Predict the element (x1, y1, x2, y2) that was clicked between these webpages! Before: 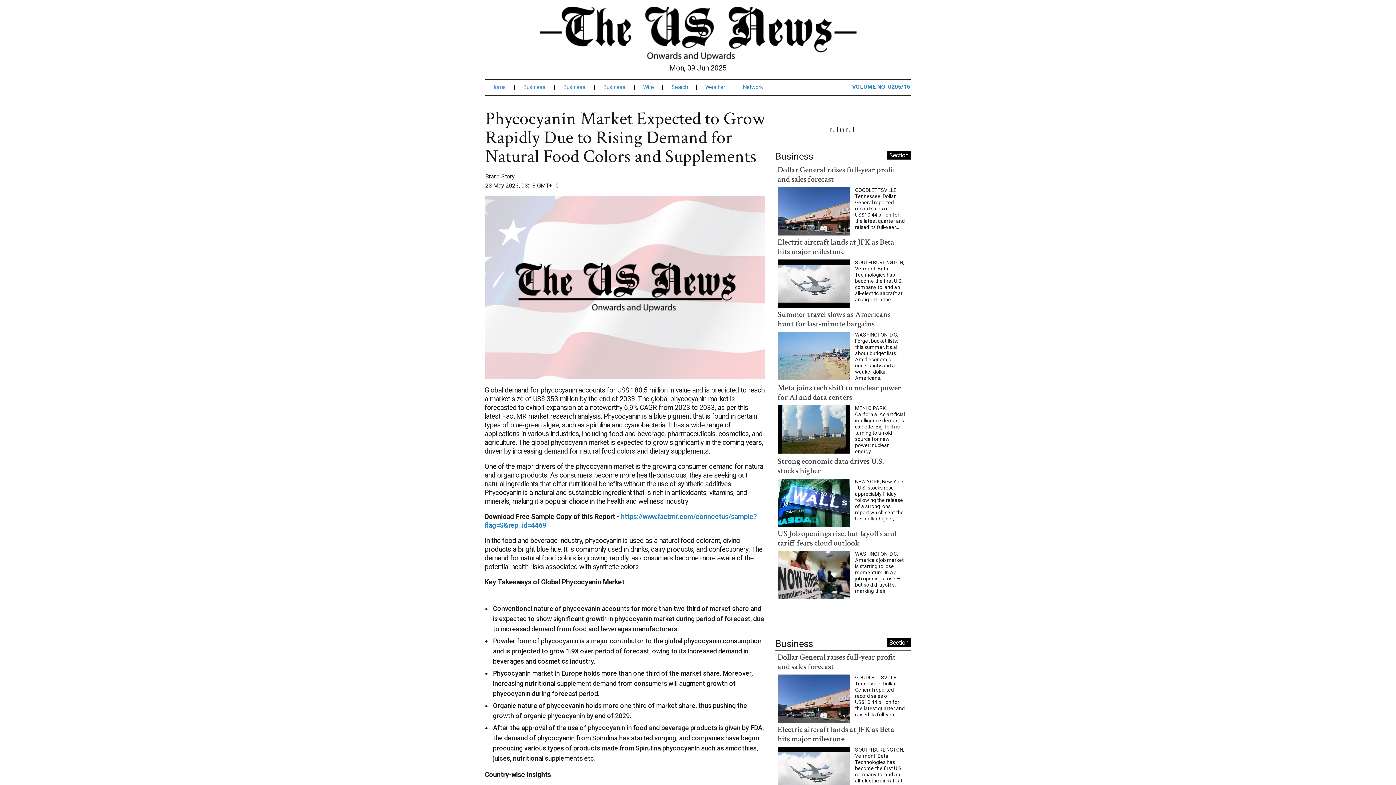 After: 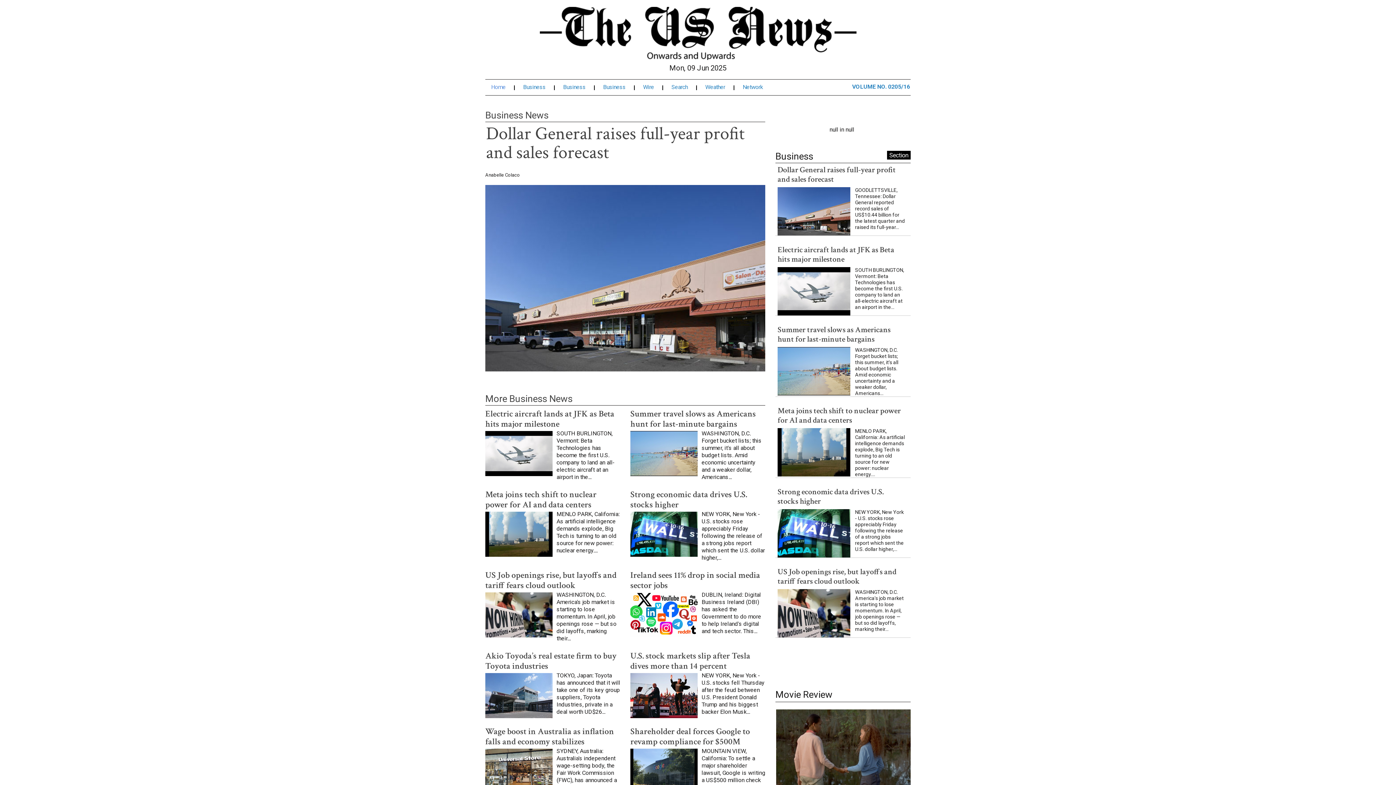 Action: label: Business bbox: (603, 86, 635, 91)